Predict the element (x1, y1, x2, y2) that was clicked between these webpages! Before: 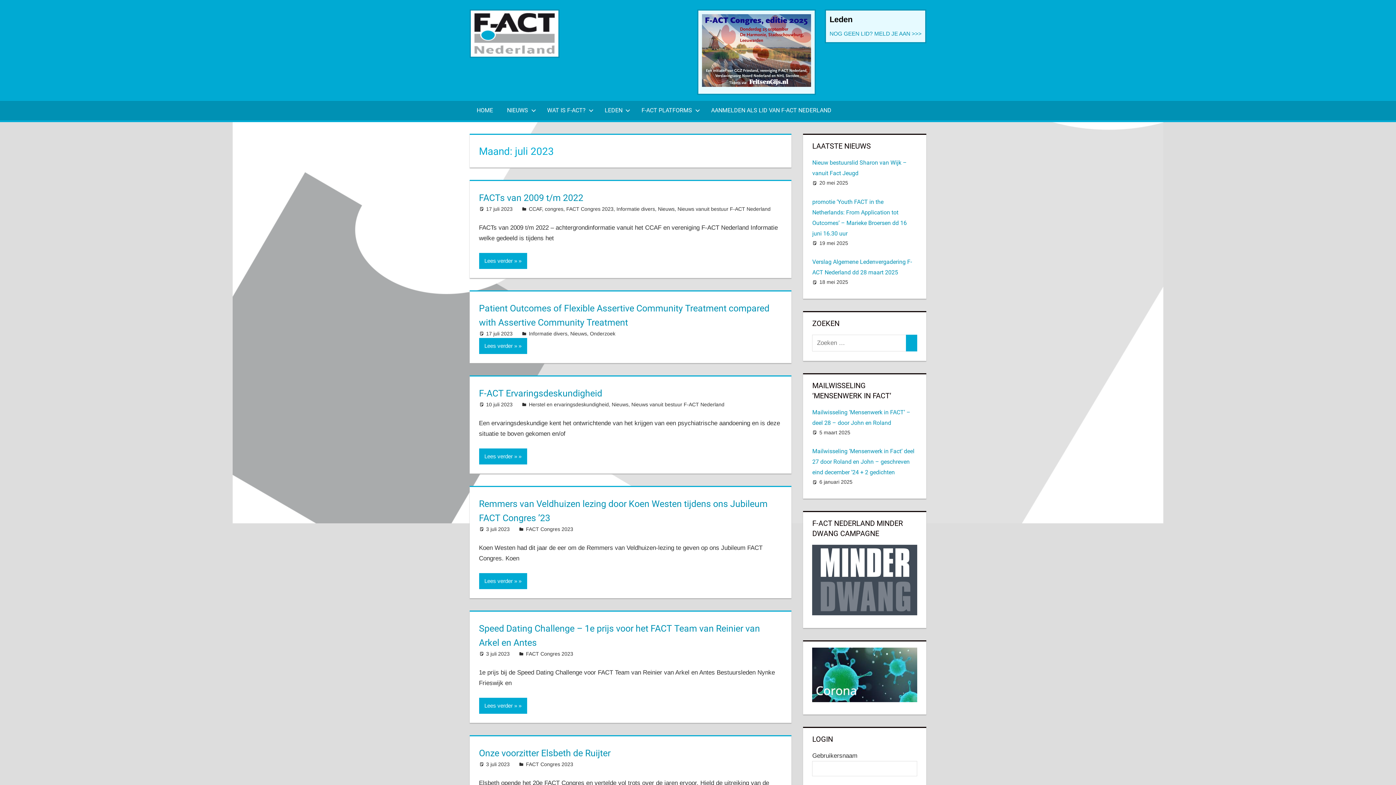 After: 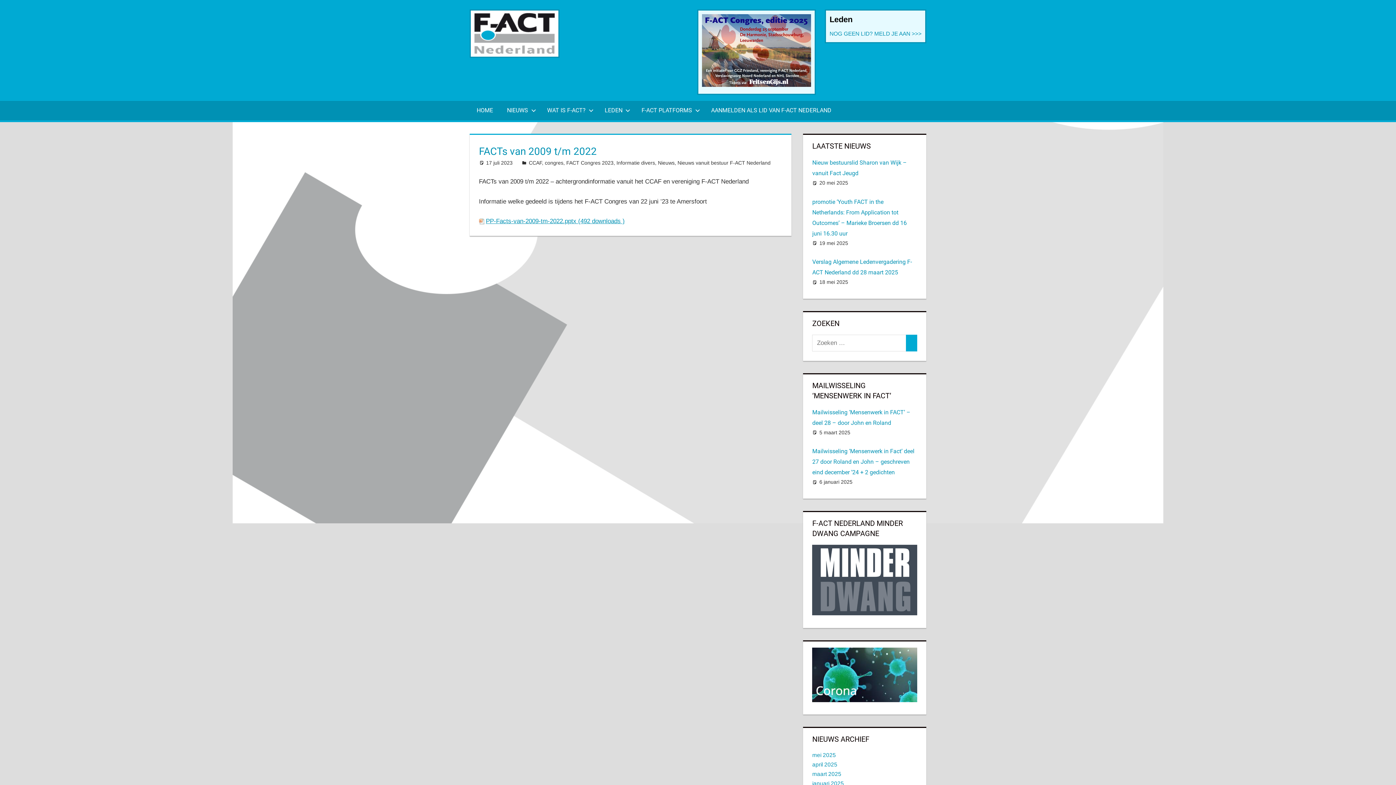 Action: bbox: (479, 192, 583, 203) label: FACTs van 2009 t/m 2022